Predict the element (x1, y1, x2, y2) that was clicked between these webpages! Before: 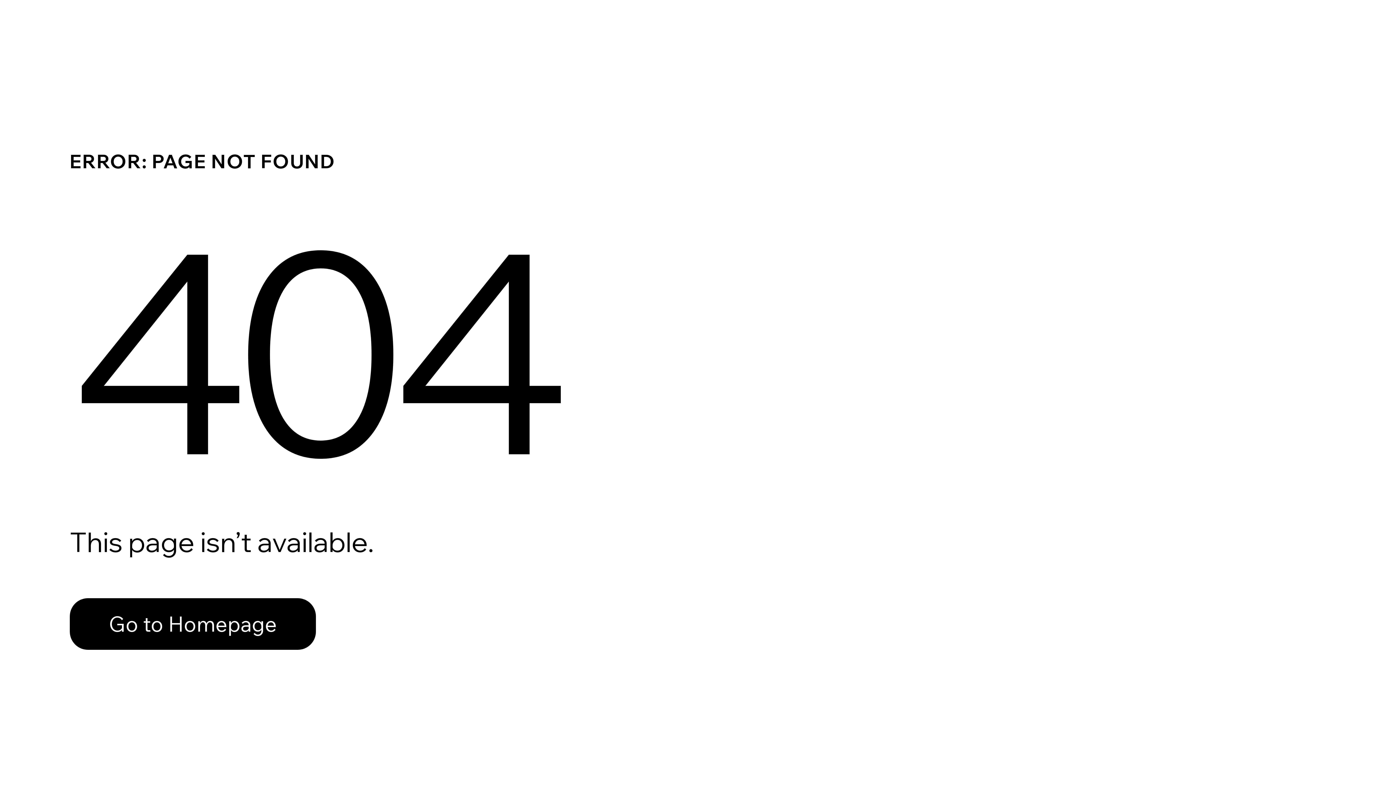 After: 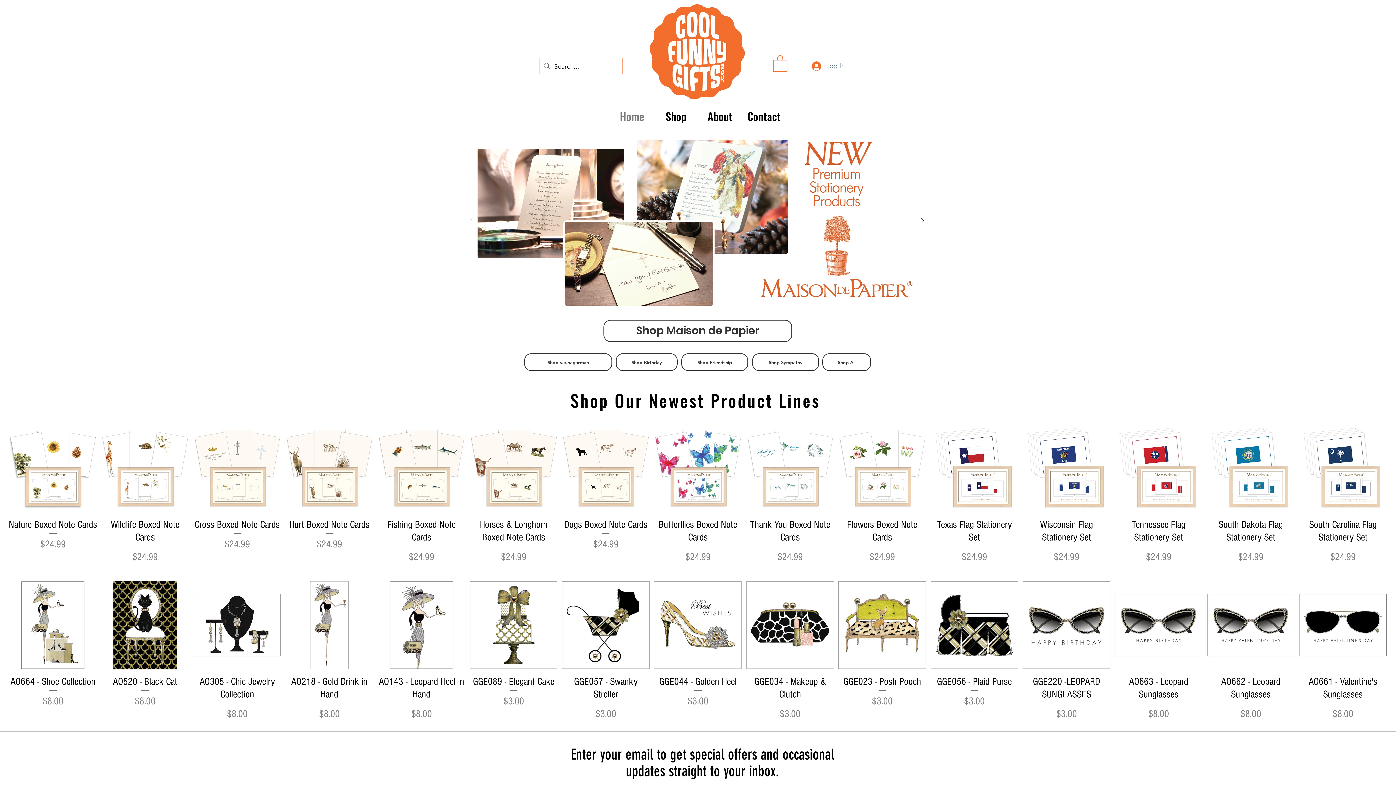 Action: bbox: (69, 582, 768, 659) label: Go to Homepage